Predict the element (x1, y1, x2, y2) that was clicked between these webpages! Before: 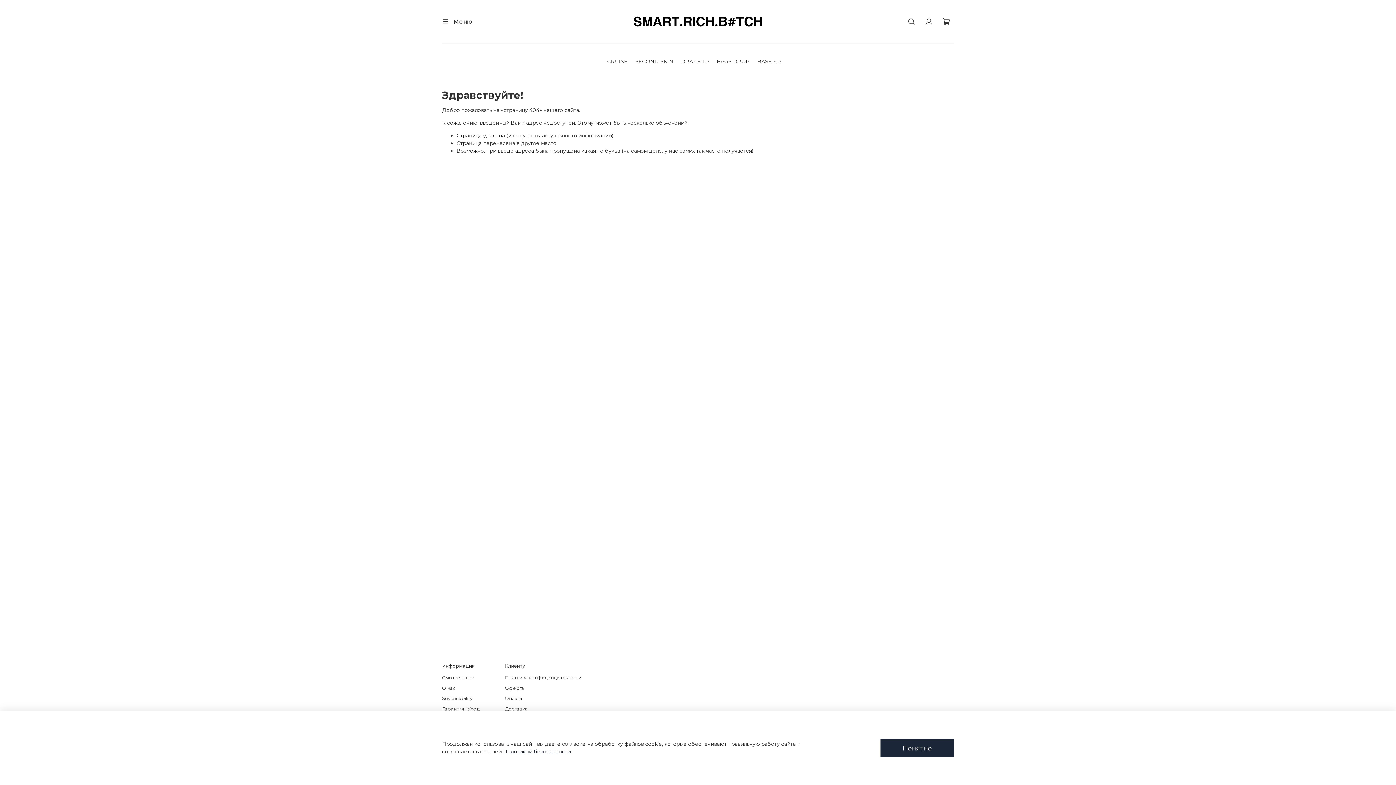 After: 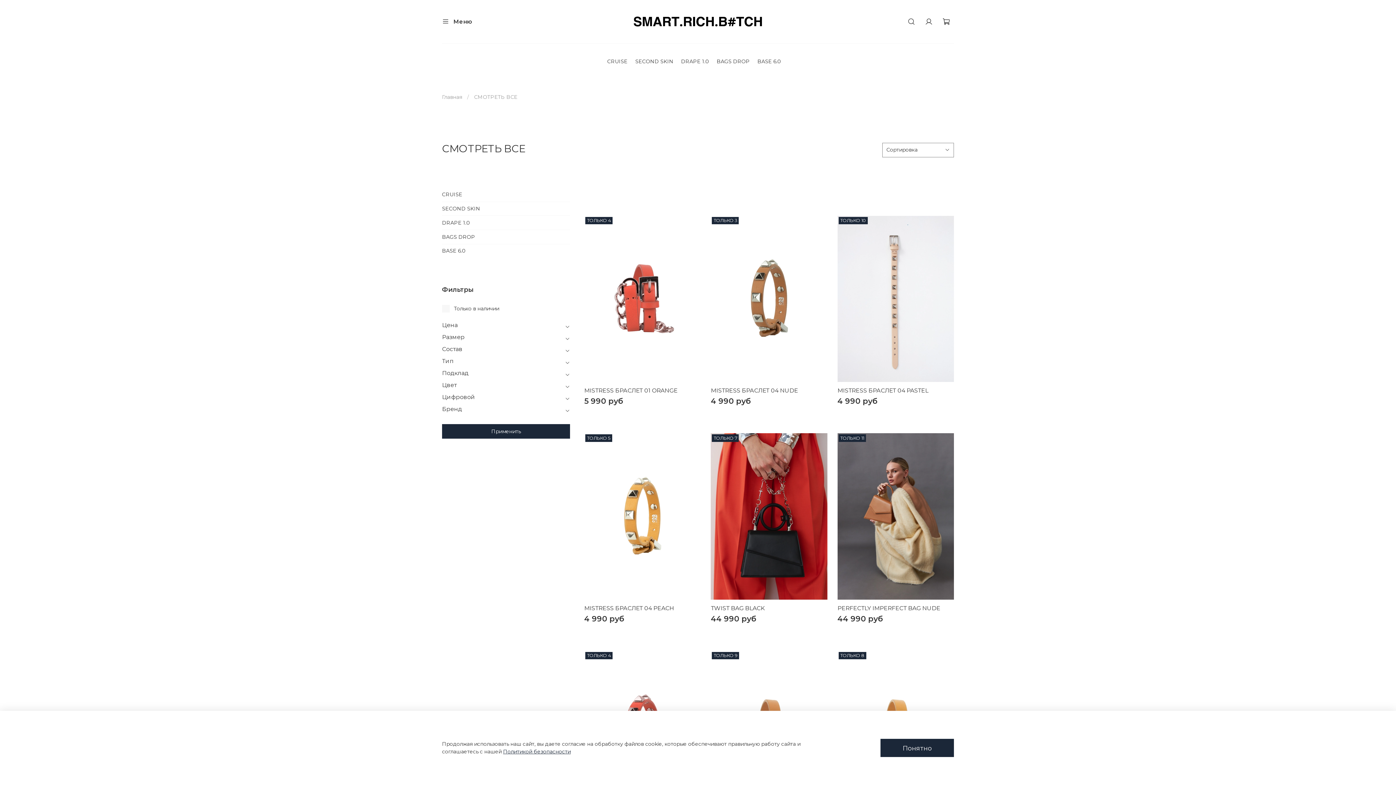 Action: bbox: (442, 674, 479, 681) label: Смотреть все